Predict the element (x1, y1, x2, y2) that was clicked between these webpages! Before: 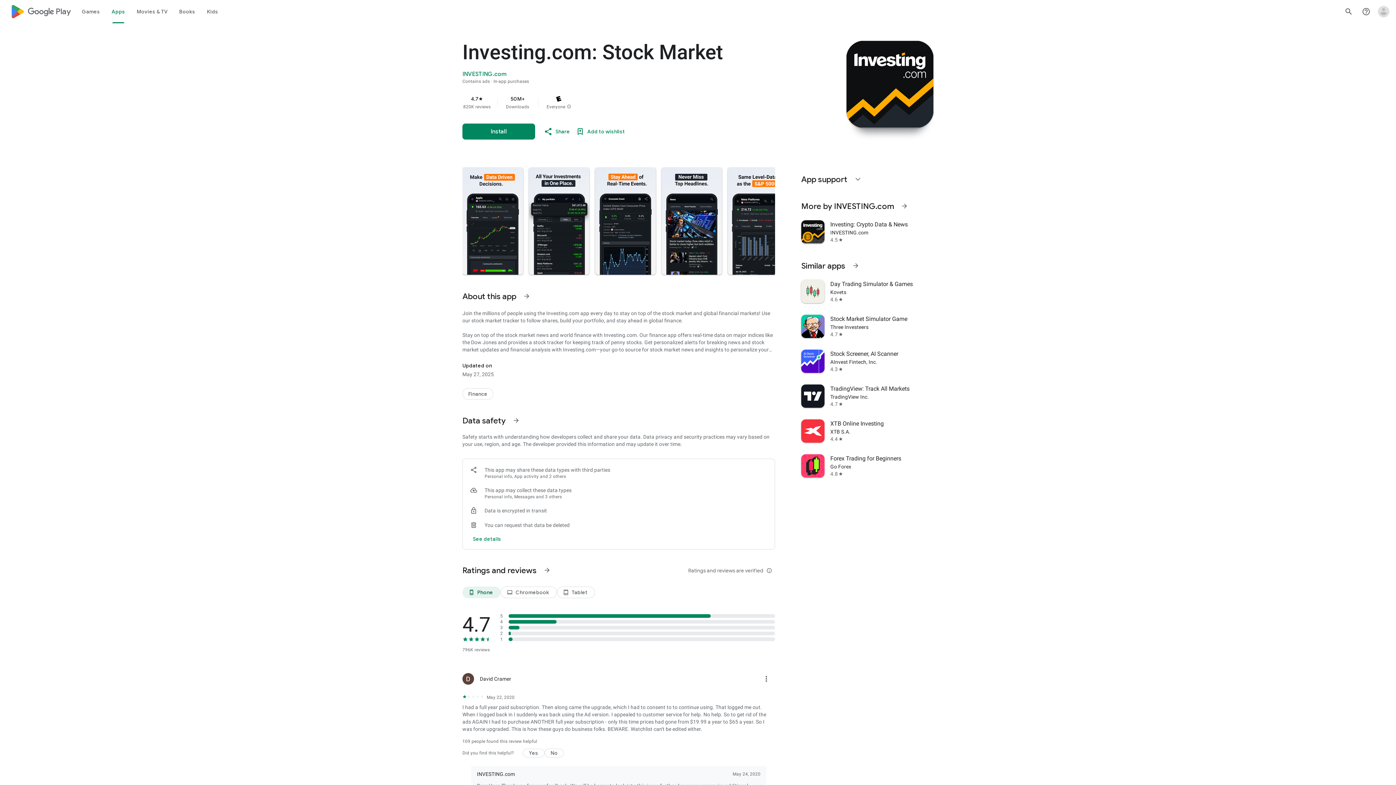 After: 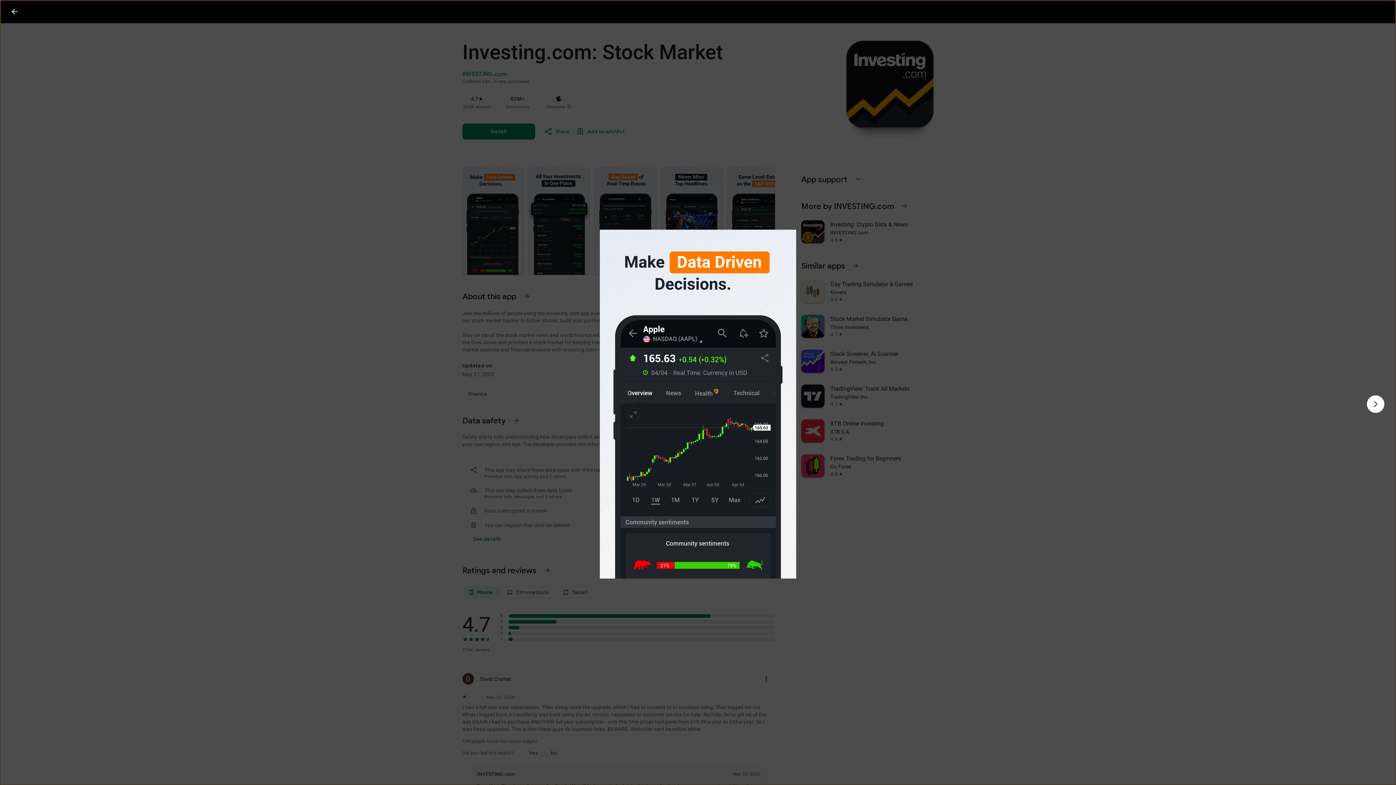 Action: bbox: (462, 167, 523, 274)